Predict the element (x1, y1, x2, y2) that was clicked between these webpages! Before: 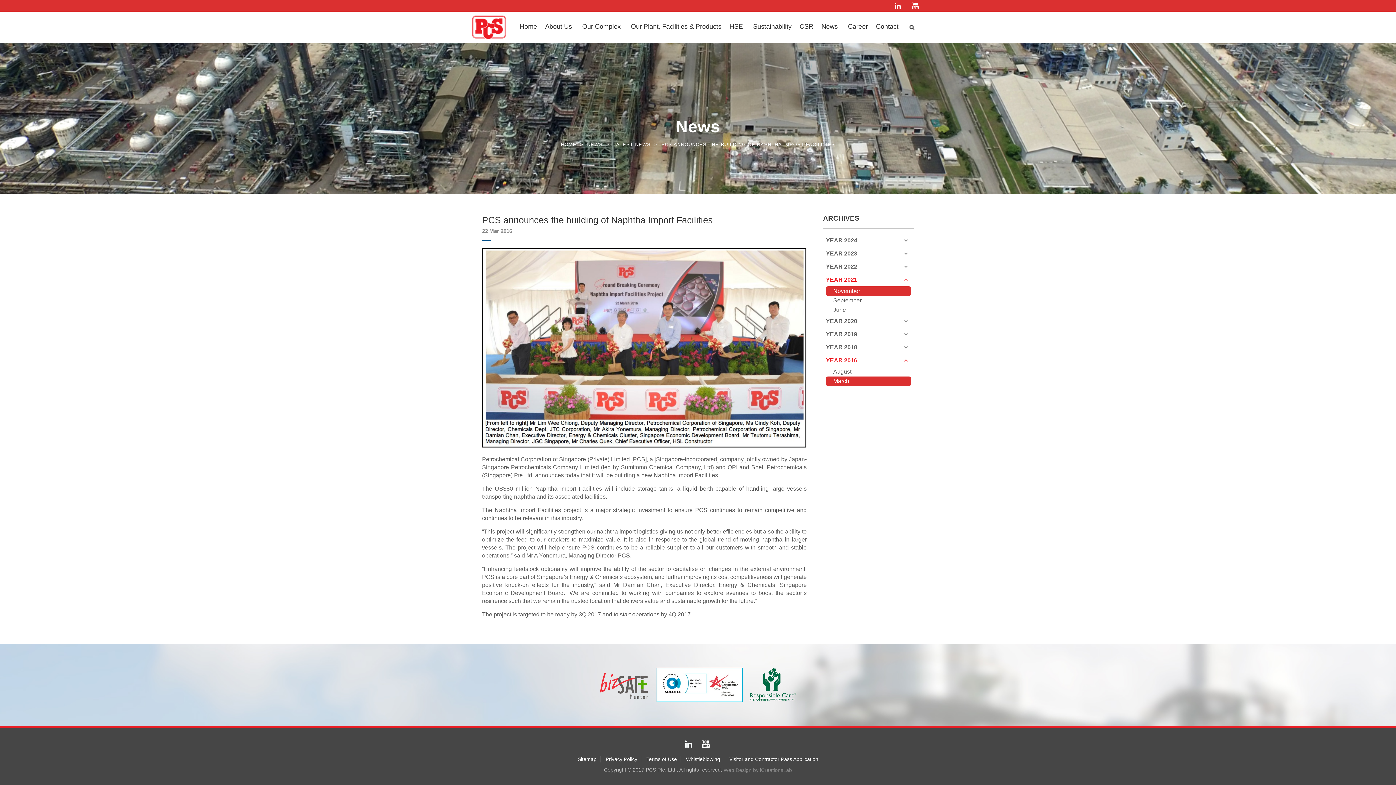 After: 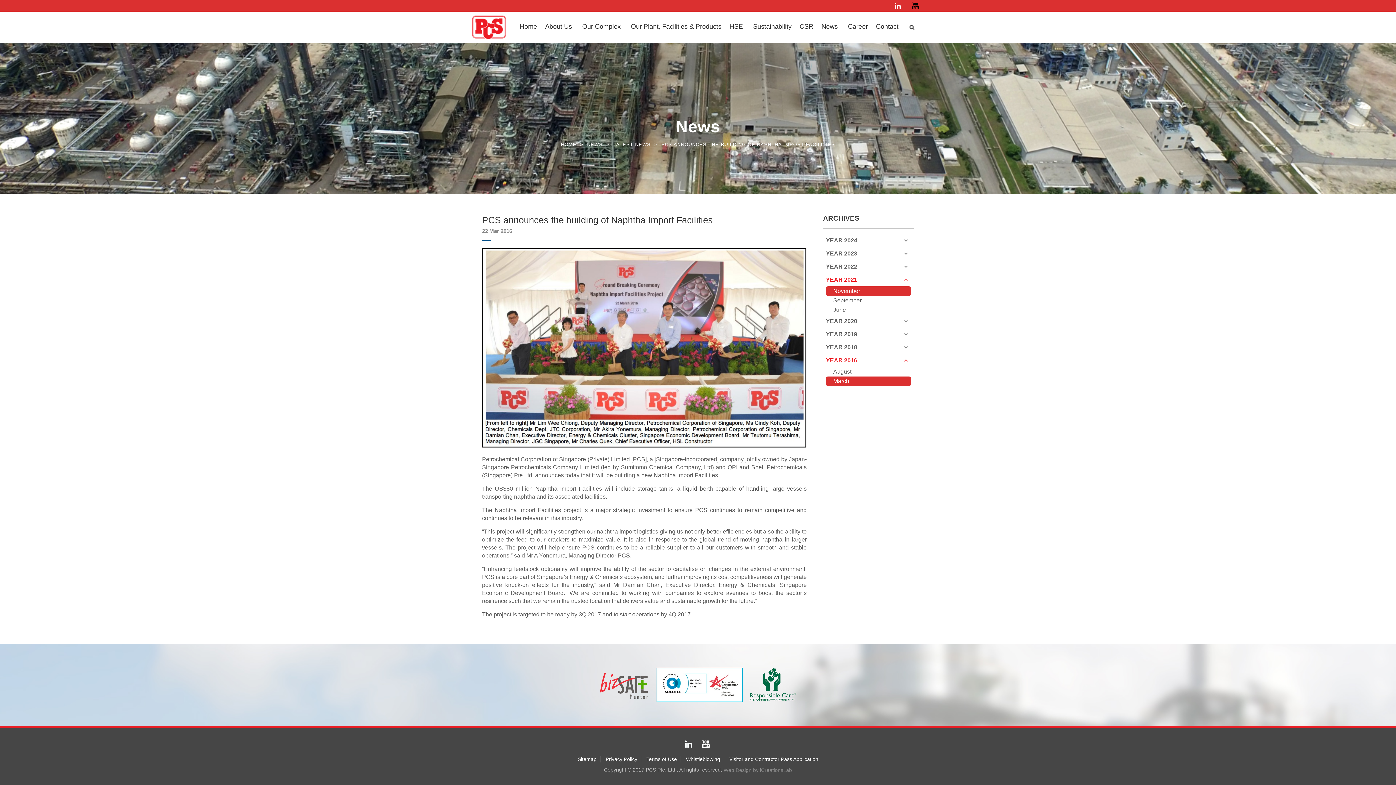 Action: bbox: (911, 1, 919, 9)